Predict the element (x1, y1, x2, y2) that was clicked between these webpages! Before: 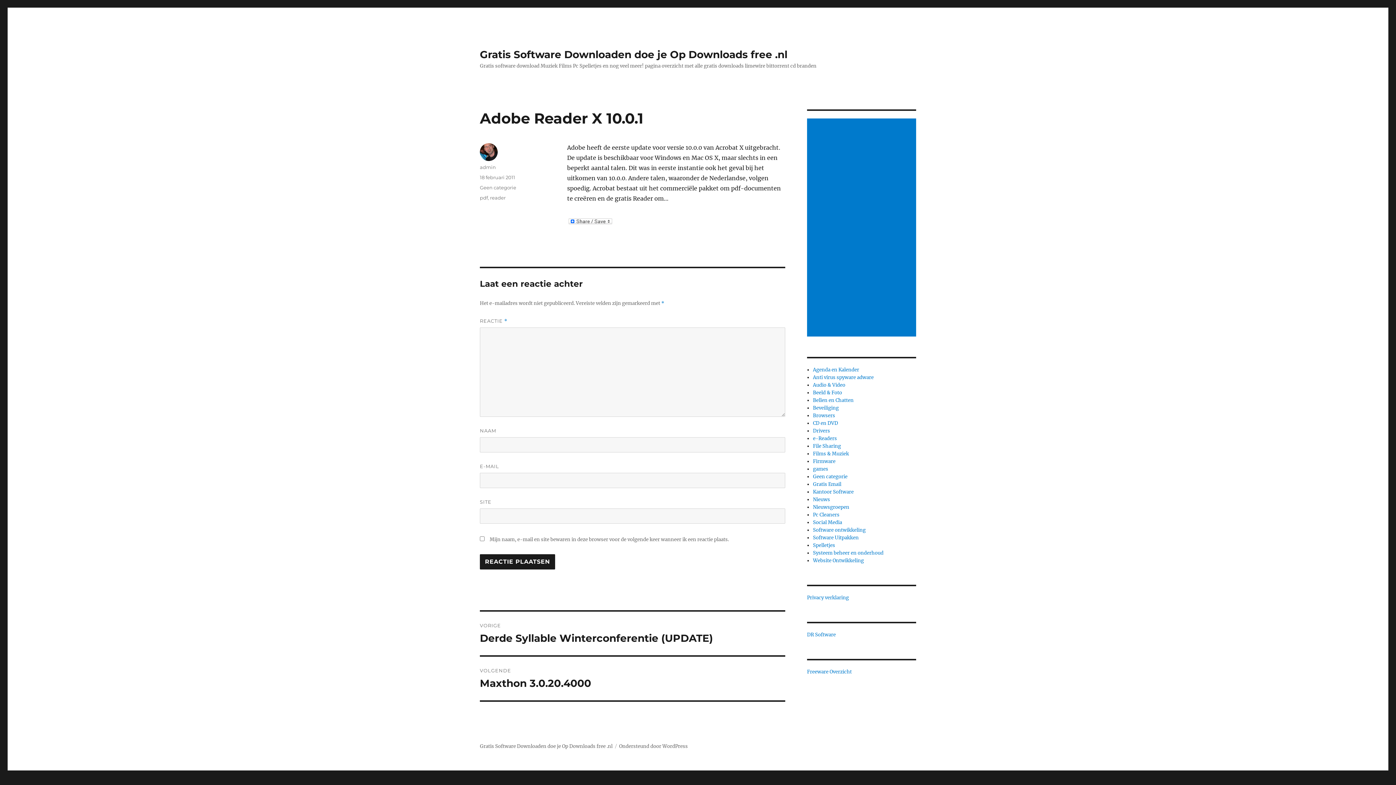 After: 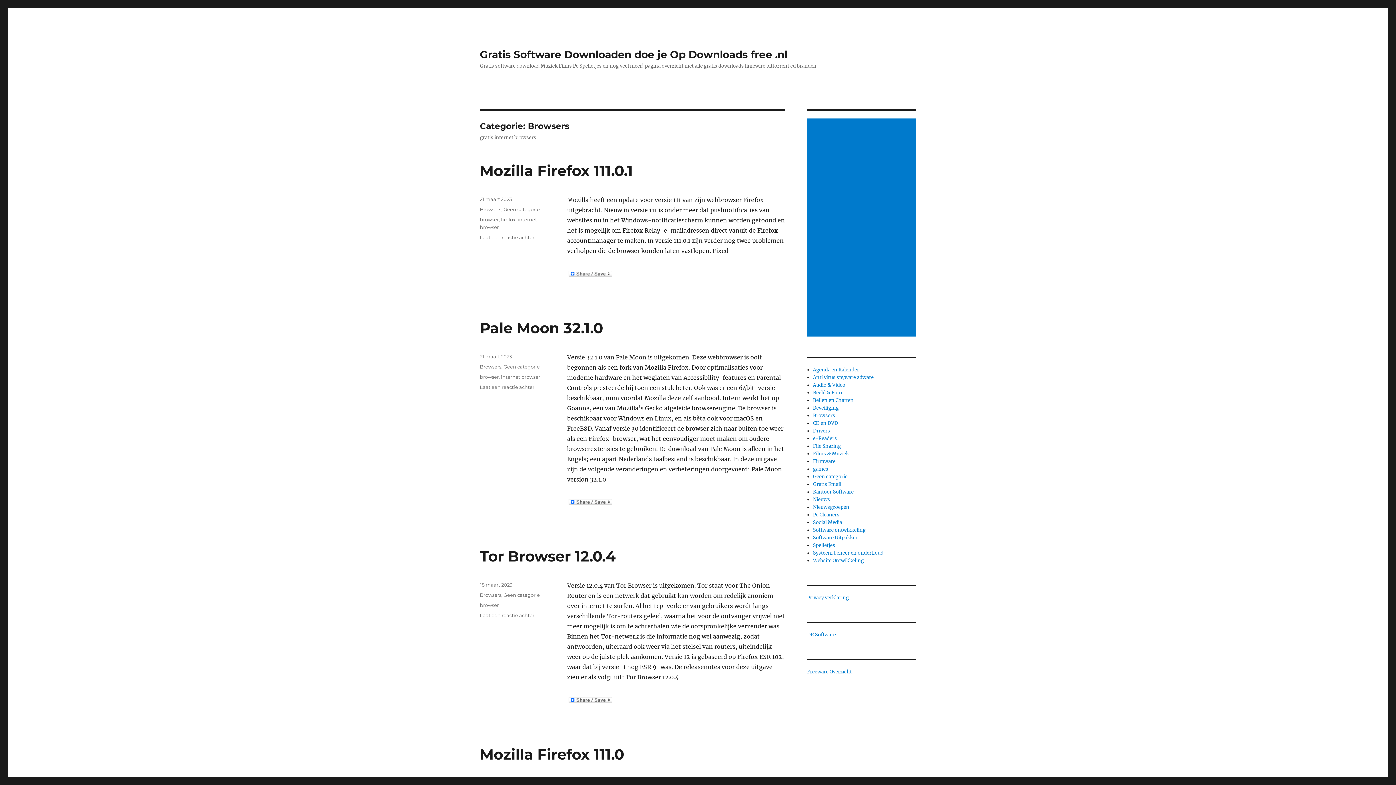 Action: label: Browsers bbox: (813, 412, 835, 418)